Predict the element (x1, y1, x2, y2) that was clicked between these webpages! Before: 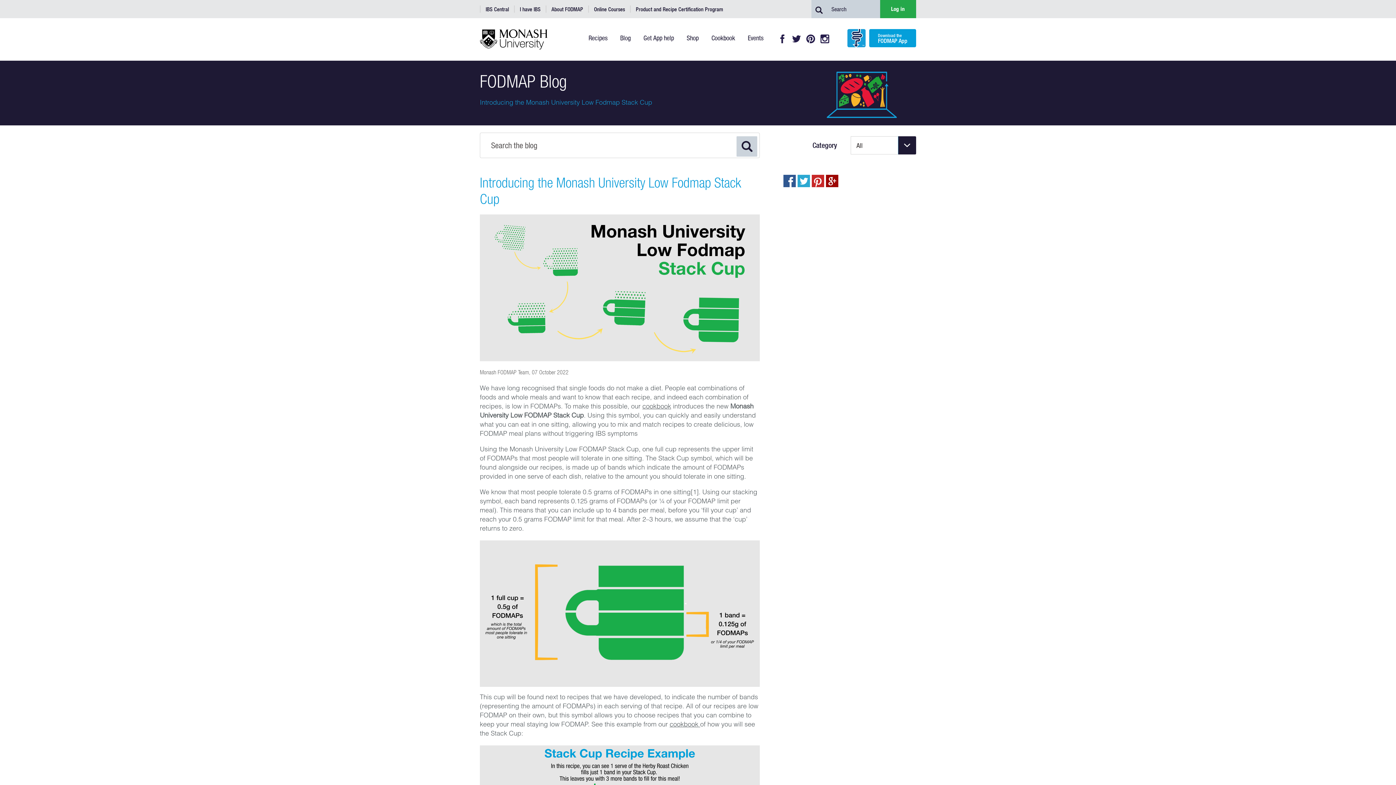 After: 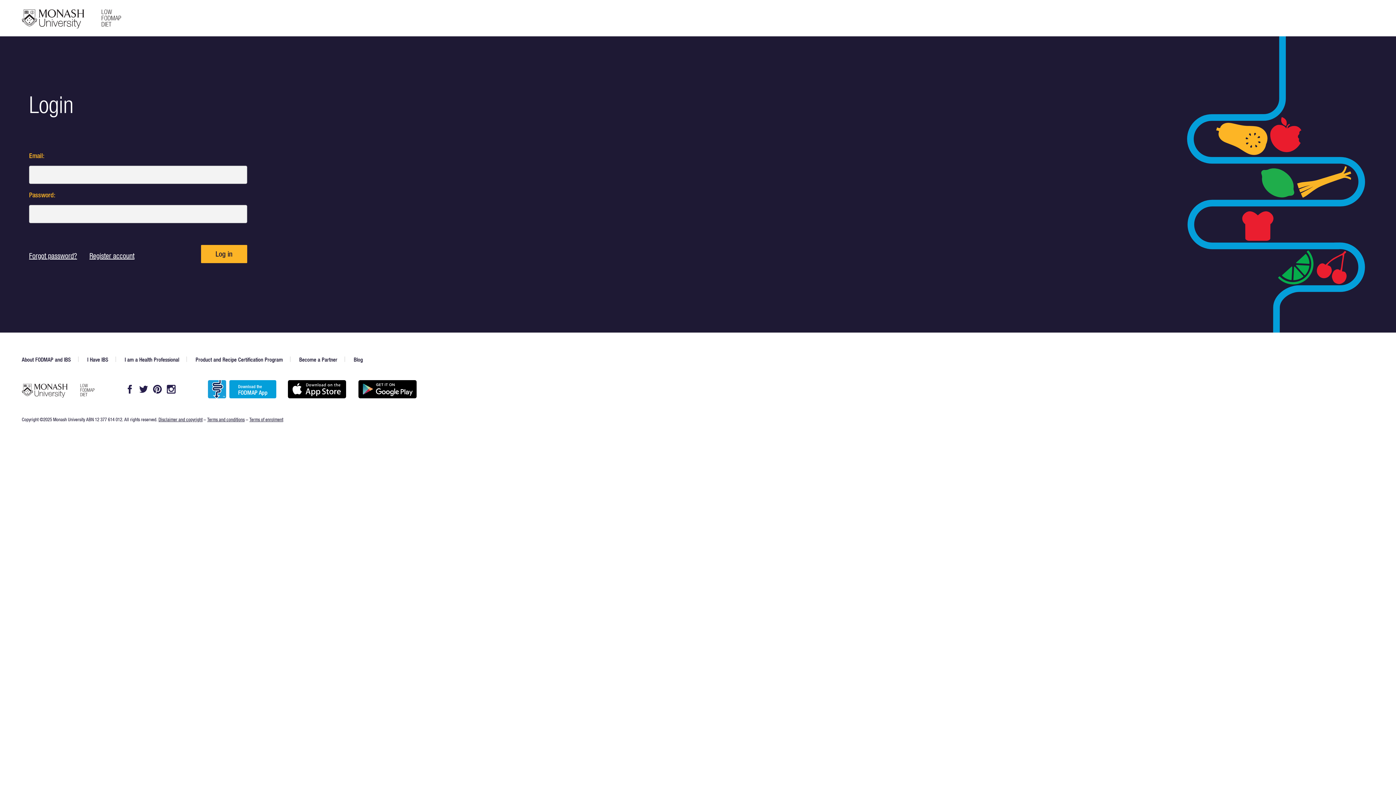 Action: label: Log in bbox: (880, 0, 916, 18)